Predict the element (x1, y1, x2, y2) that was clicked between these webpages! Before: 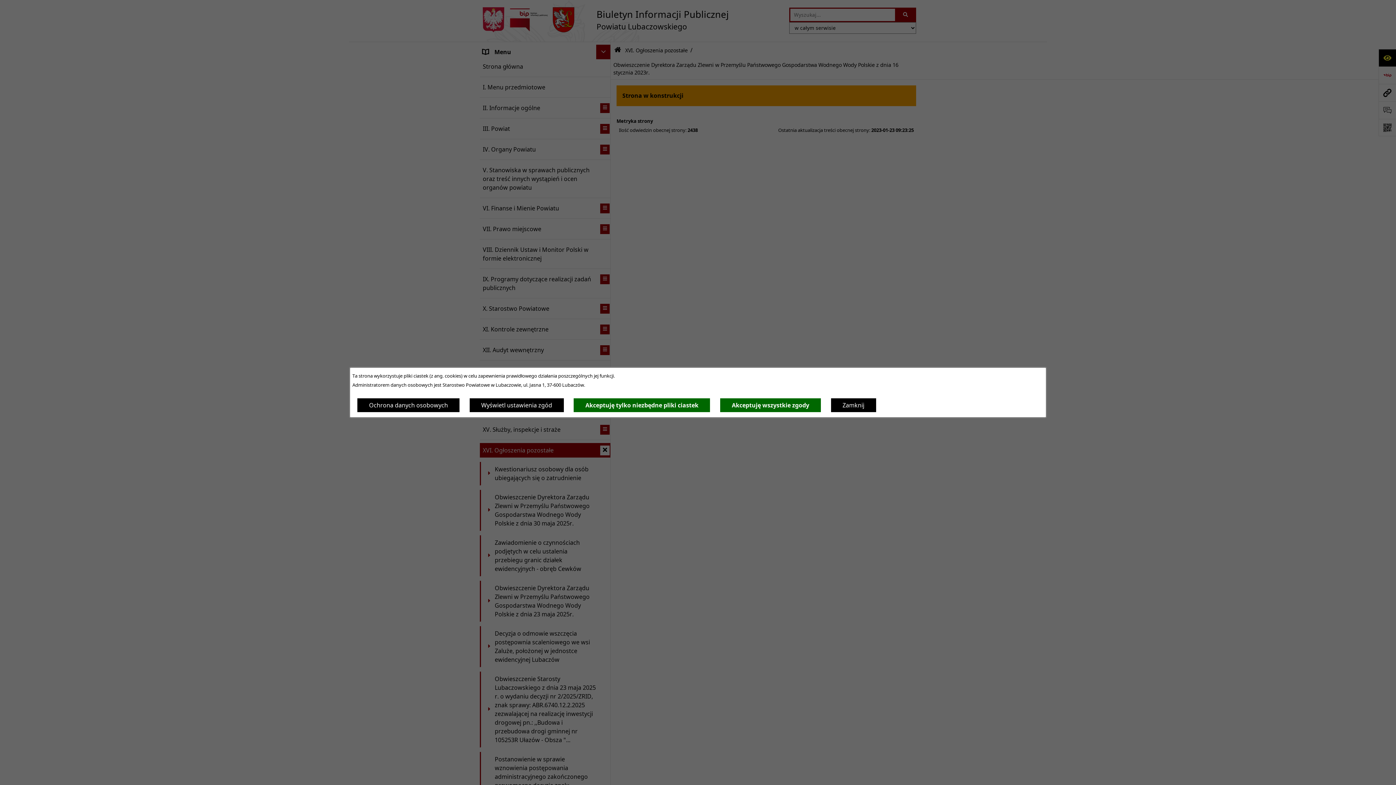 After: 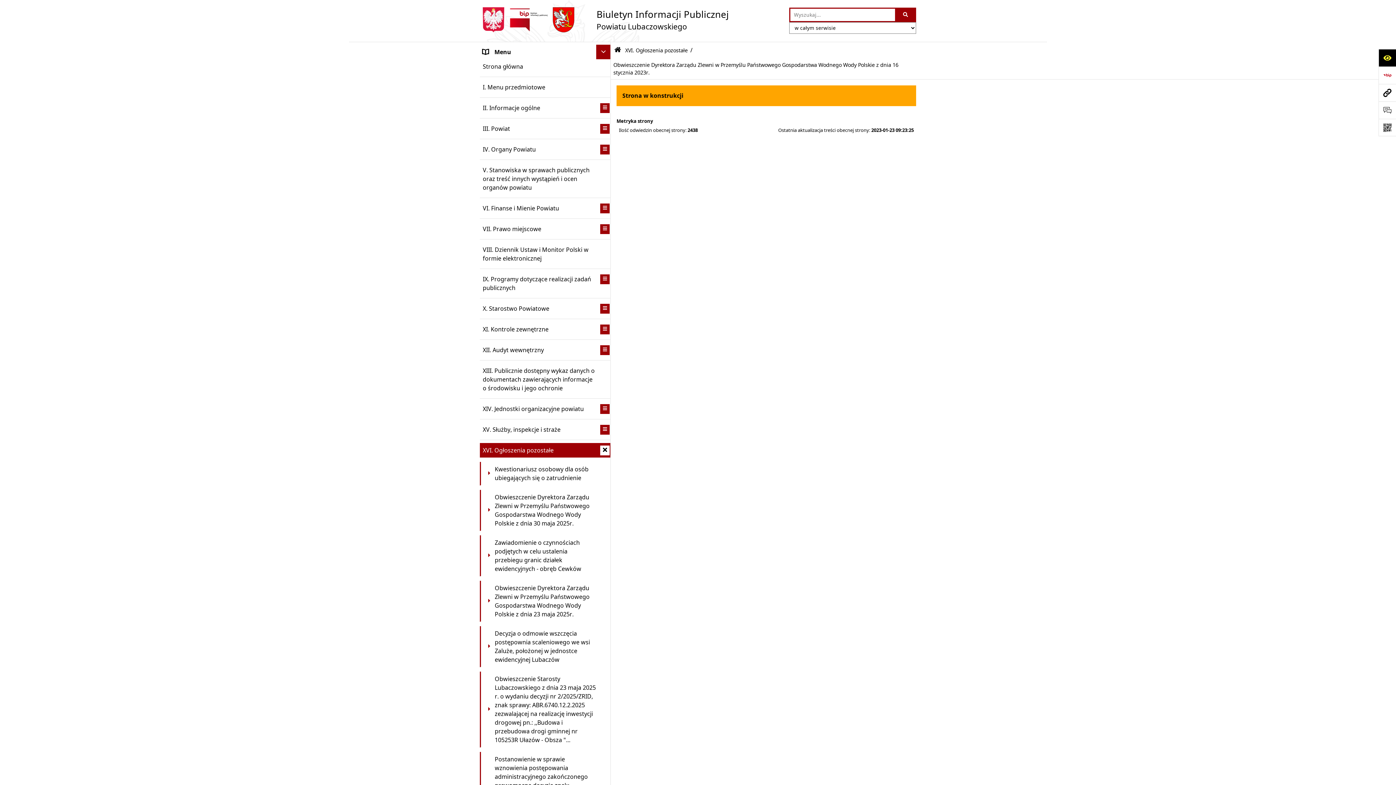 Action: bbox: (830, 398, 876, 412) label: Zamknij